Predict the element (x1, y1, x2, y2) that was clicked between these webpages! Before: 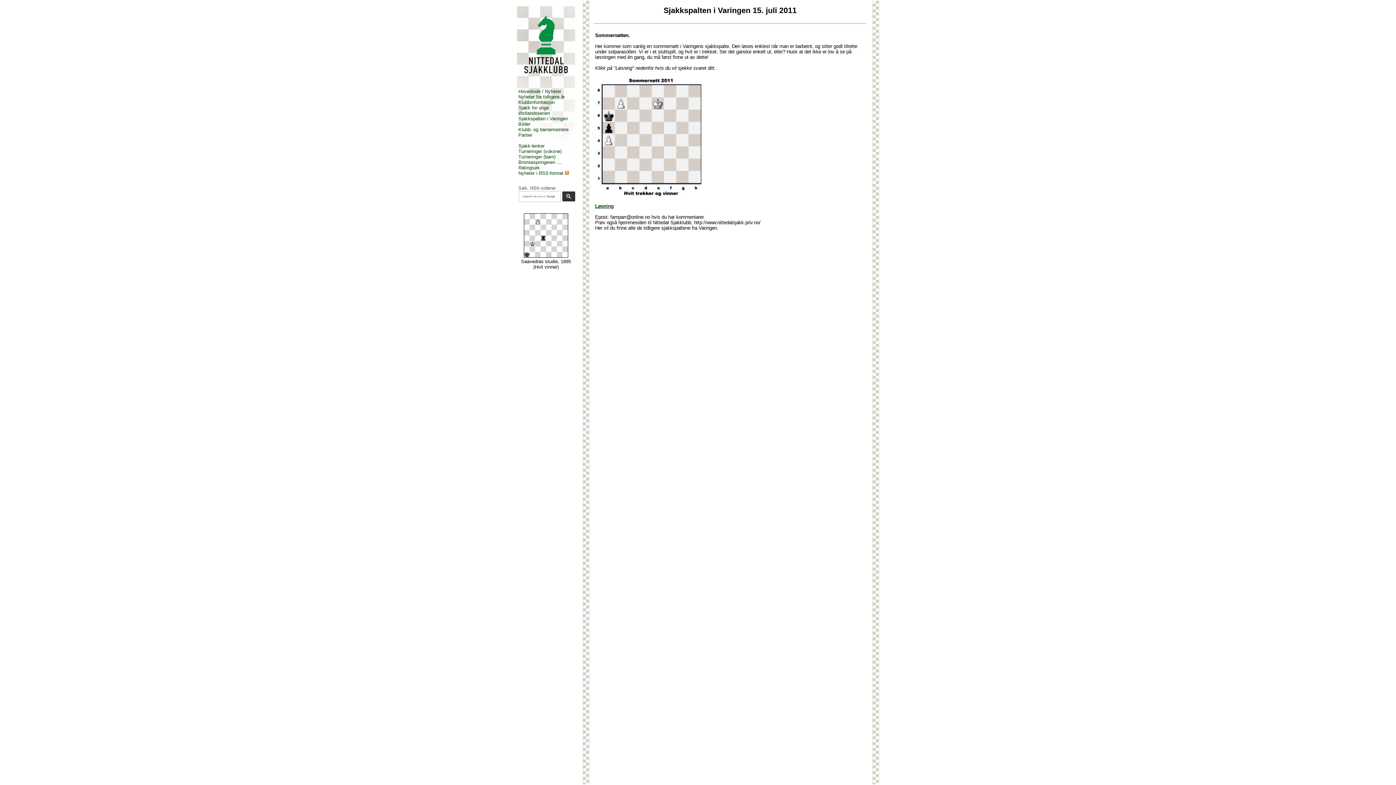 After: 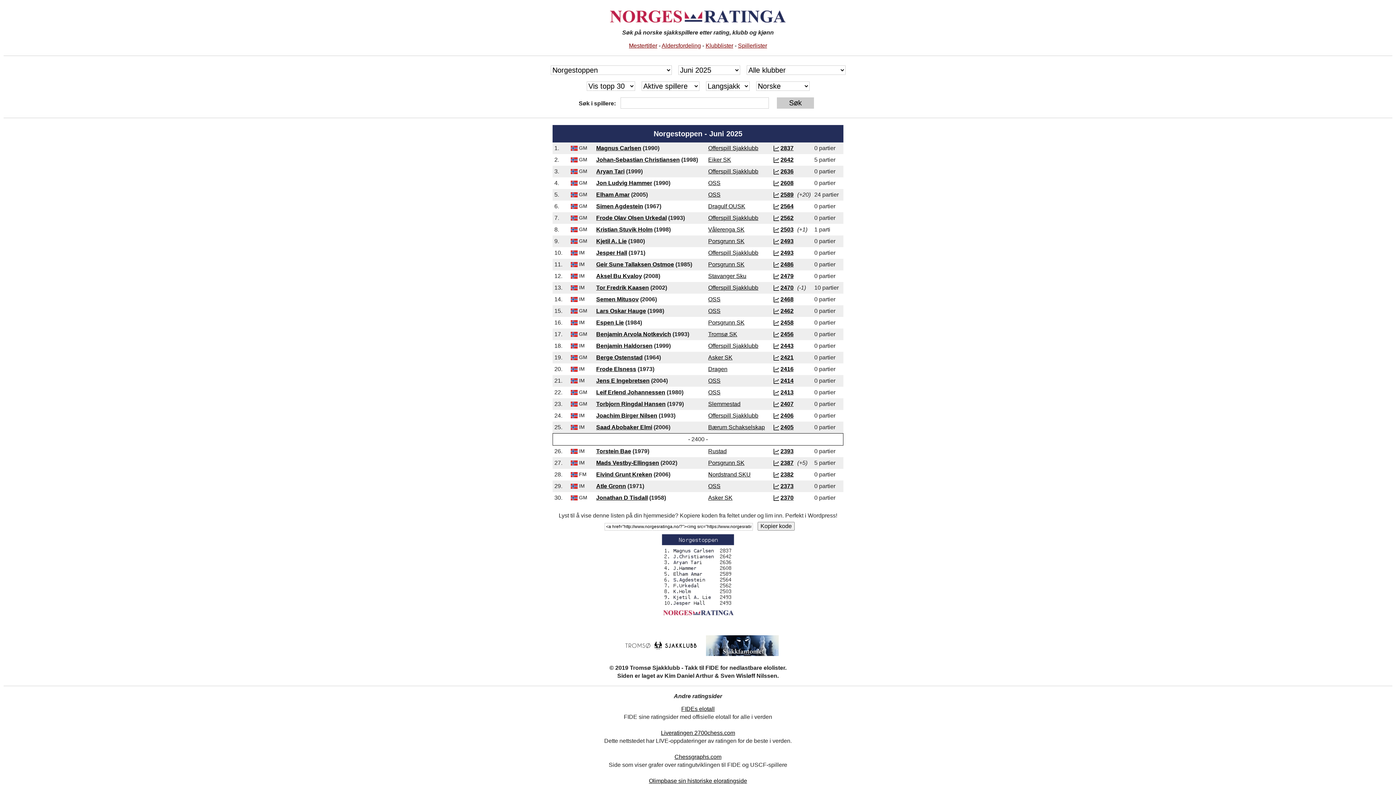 Action: bbox: (518, 165, 540, 170) label: Ratingsøk